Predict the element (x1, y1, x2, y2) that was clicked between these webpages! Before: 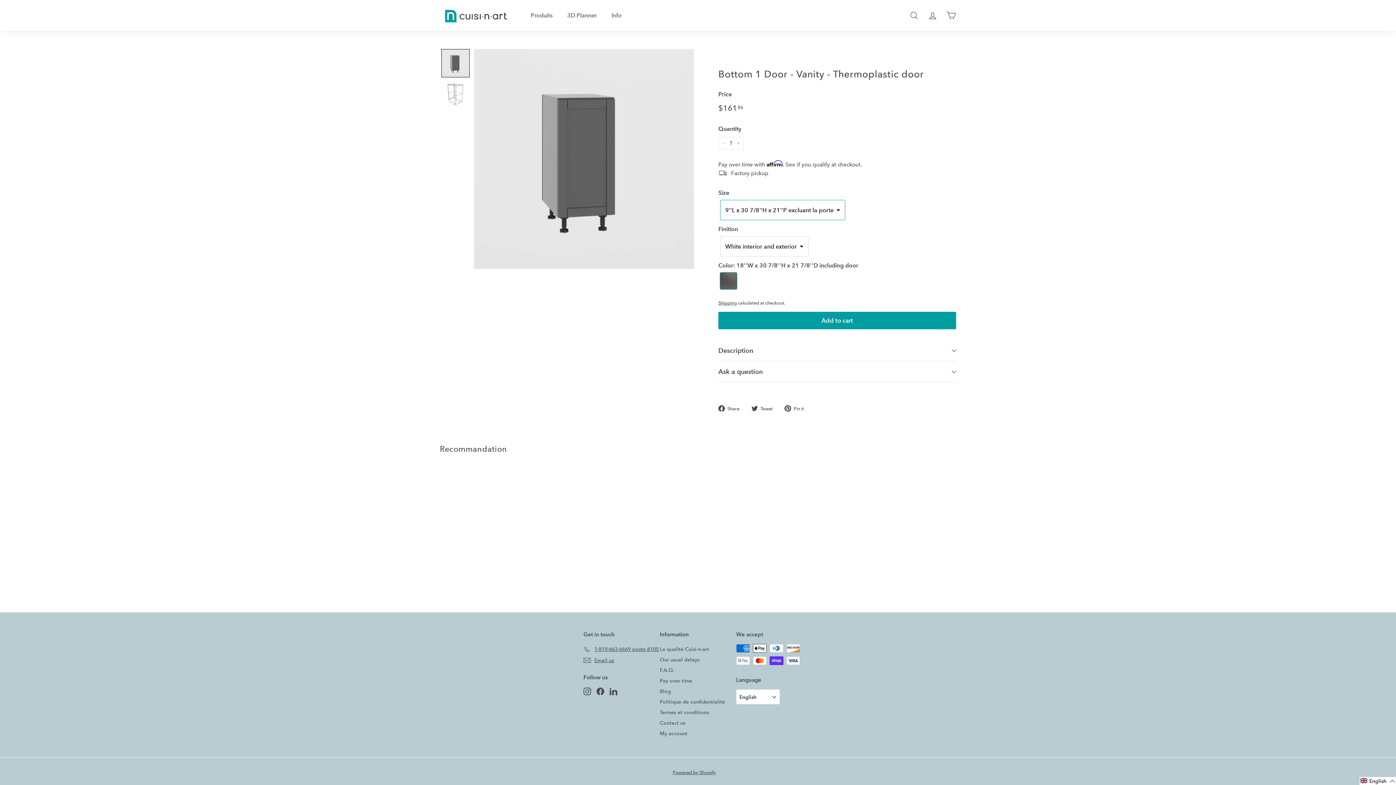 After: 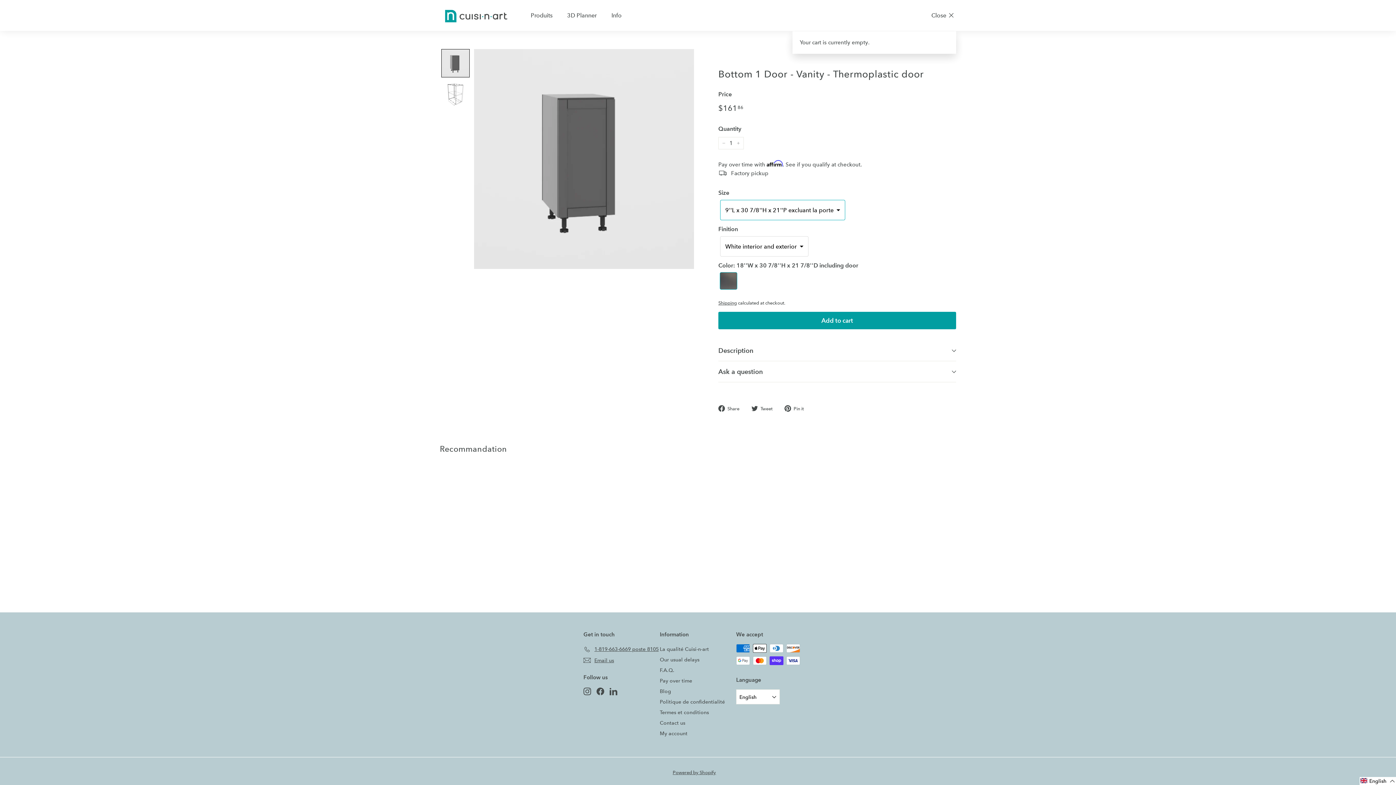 Action: label: Cart bbox: (942, 4, 960, 26)